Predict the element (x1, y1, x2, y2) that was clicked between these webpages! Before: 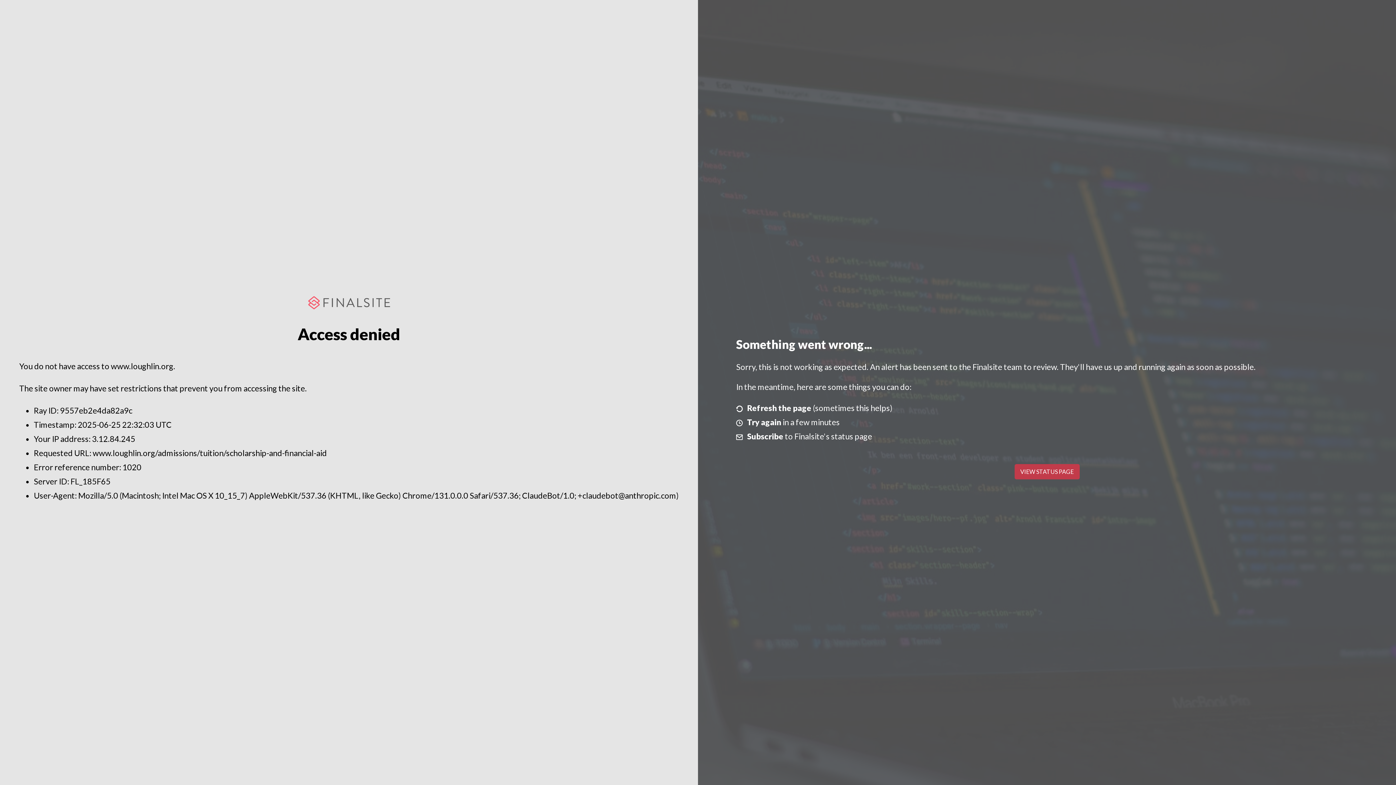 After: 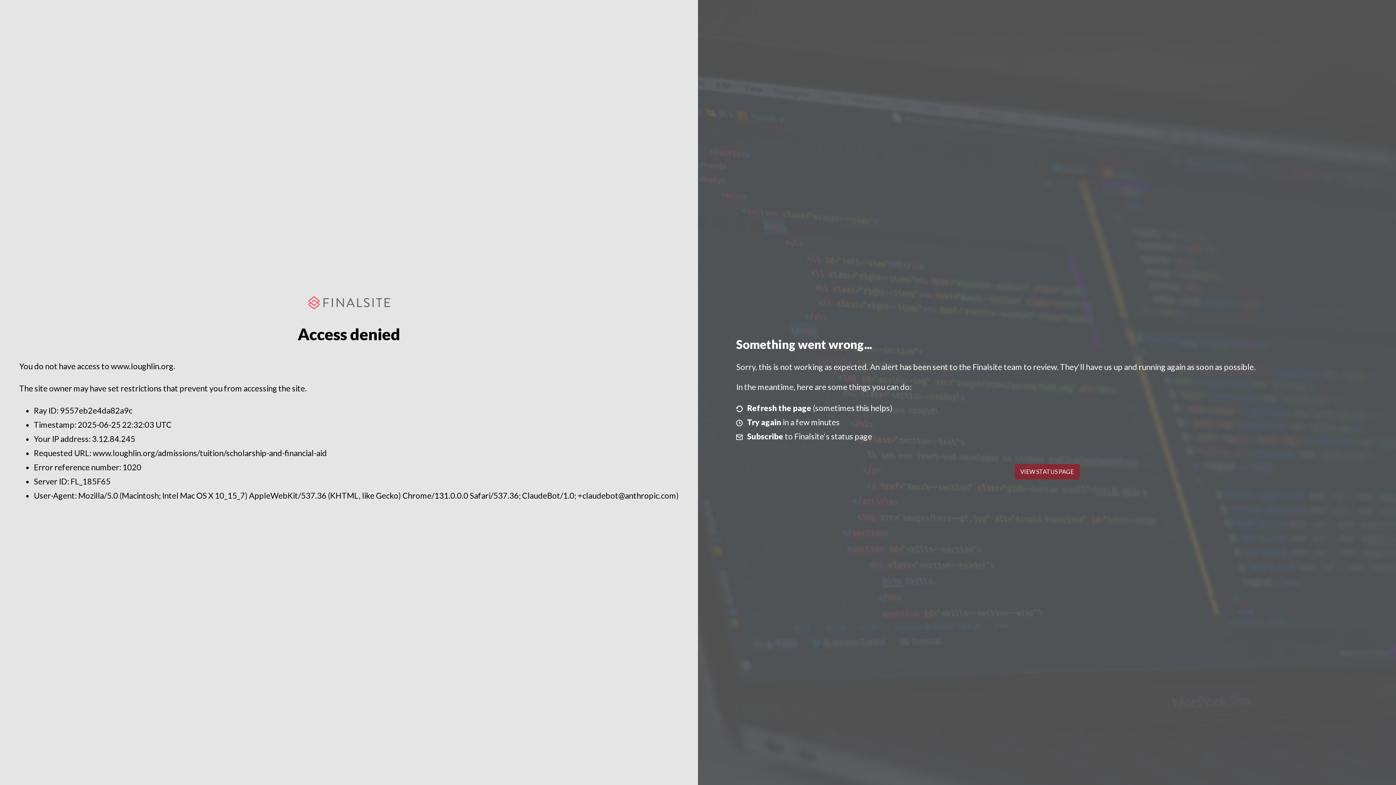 Action: label: VIEW STATUS PAGE bbox: (1014, 464, 1079, 479)